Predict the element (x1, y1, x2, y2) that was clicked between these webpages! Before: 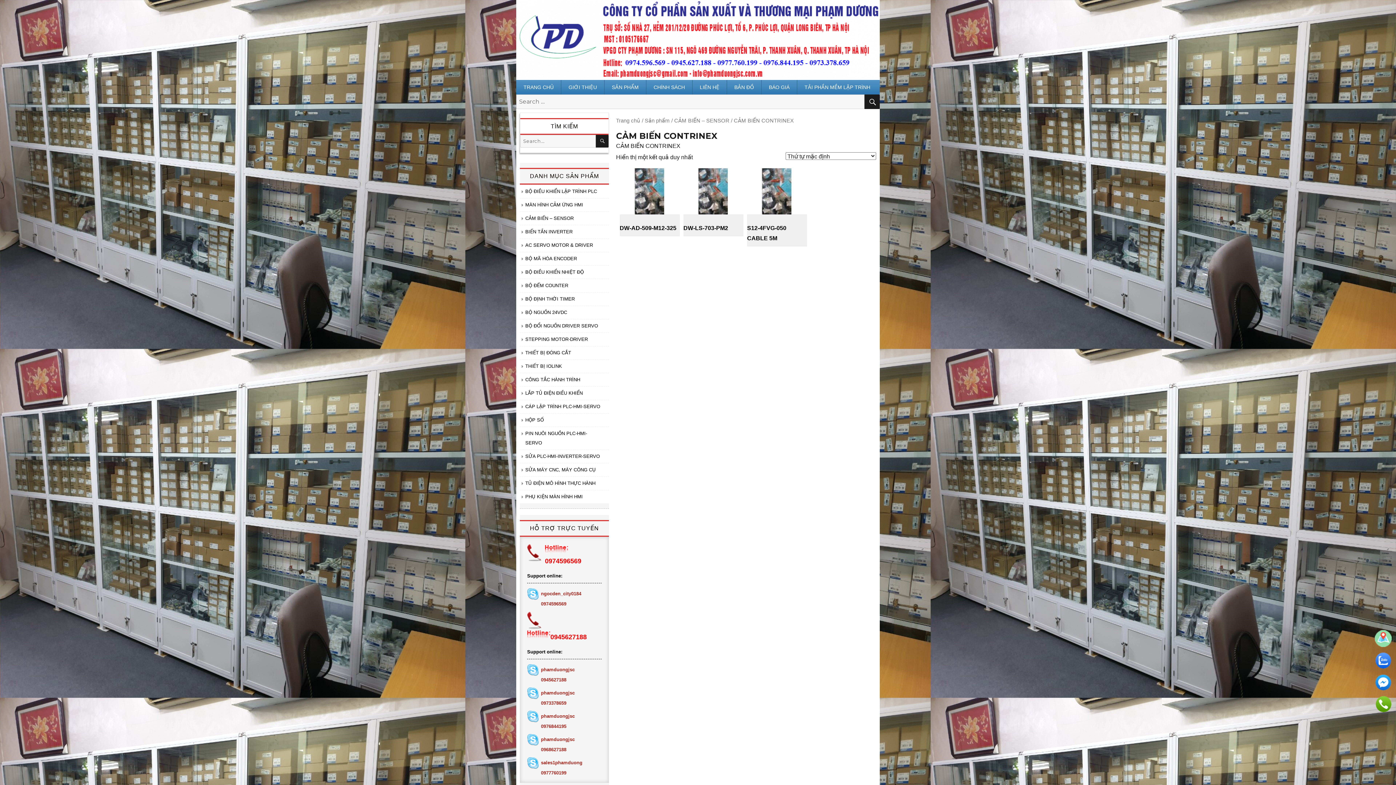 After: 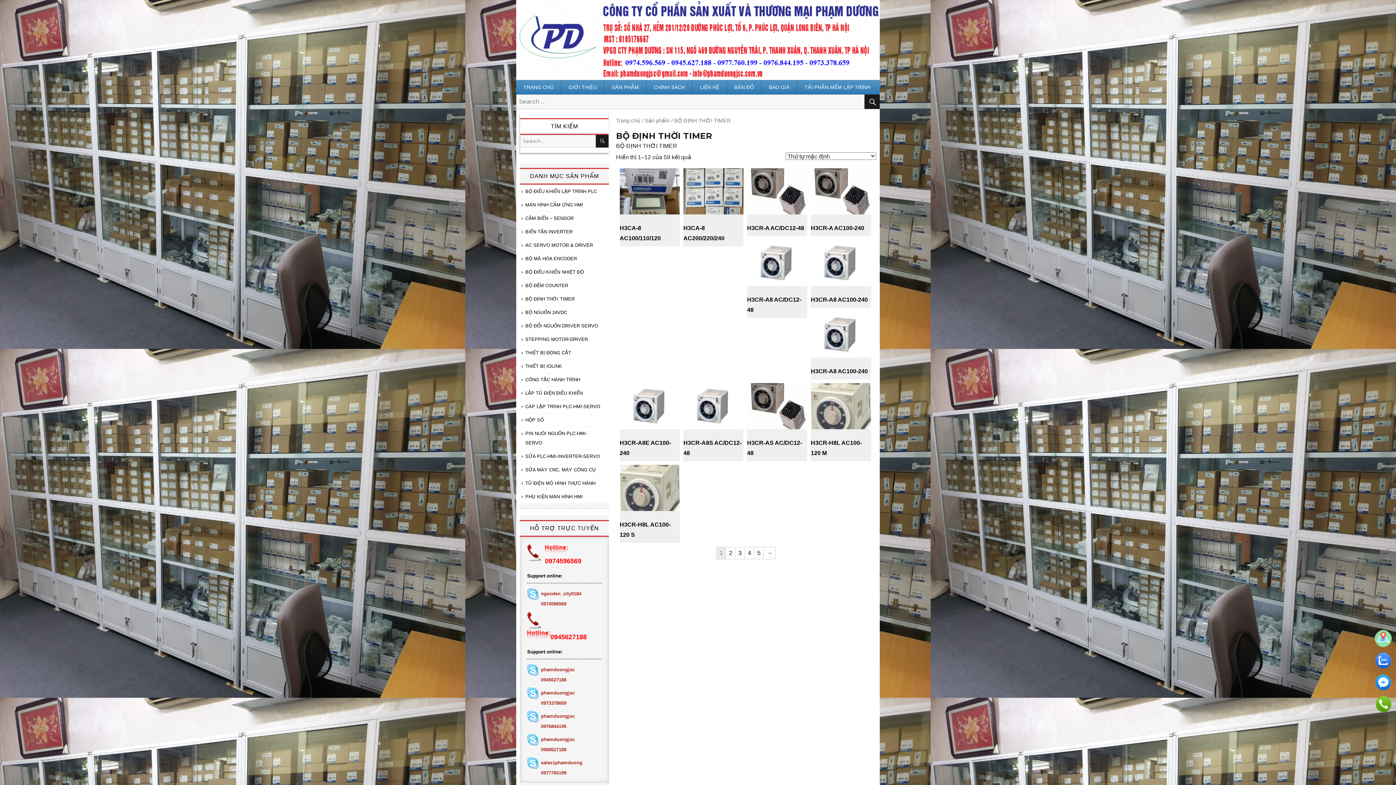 Action: label: BỘ ĐỊNH THỜI TIMER bbox: (525, 296, 574, 301)